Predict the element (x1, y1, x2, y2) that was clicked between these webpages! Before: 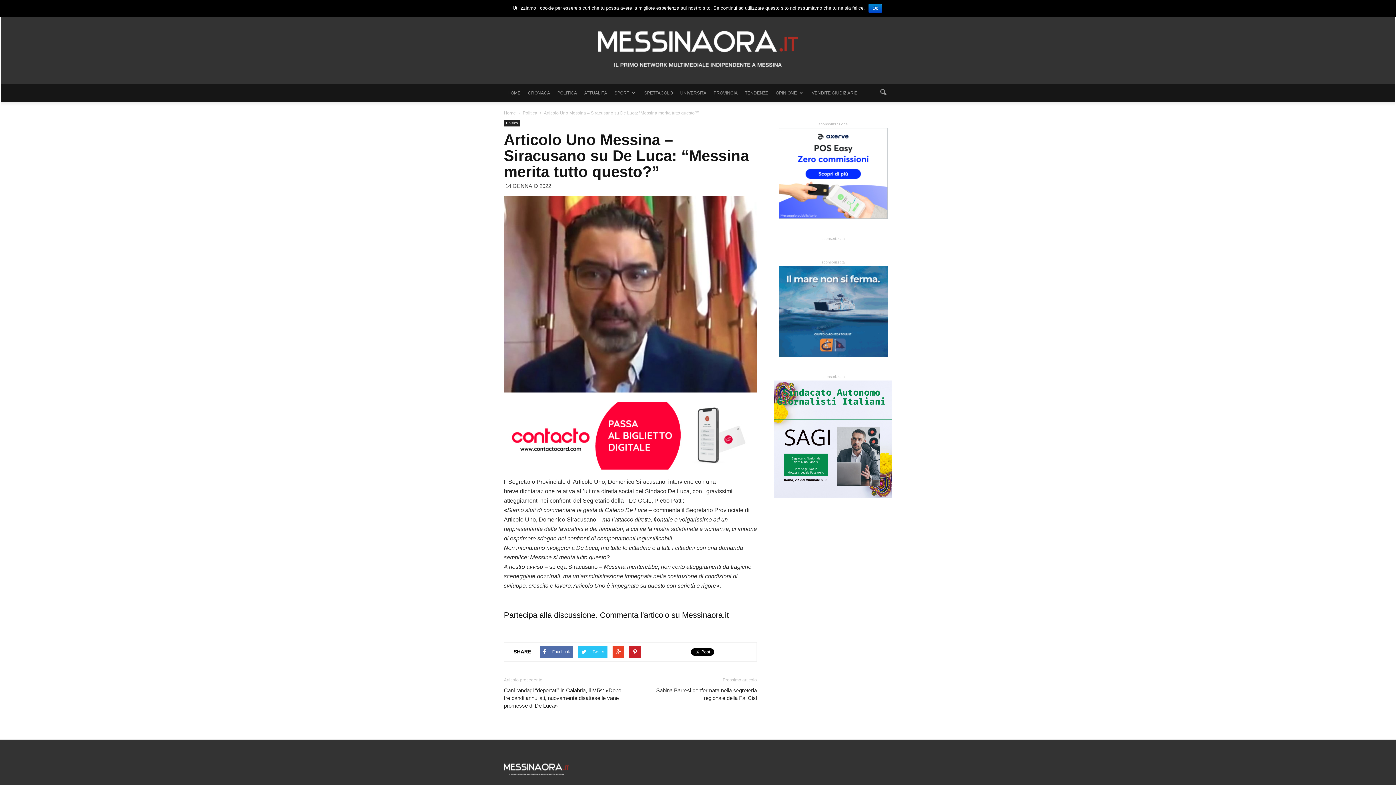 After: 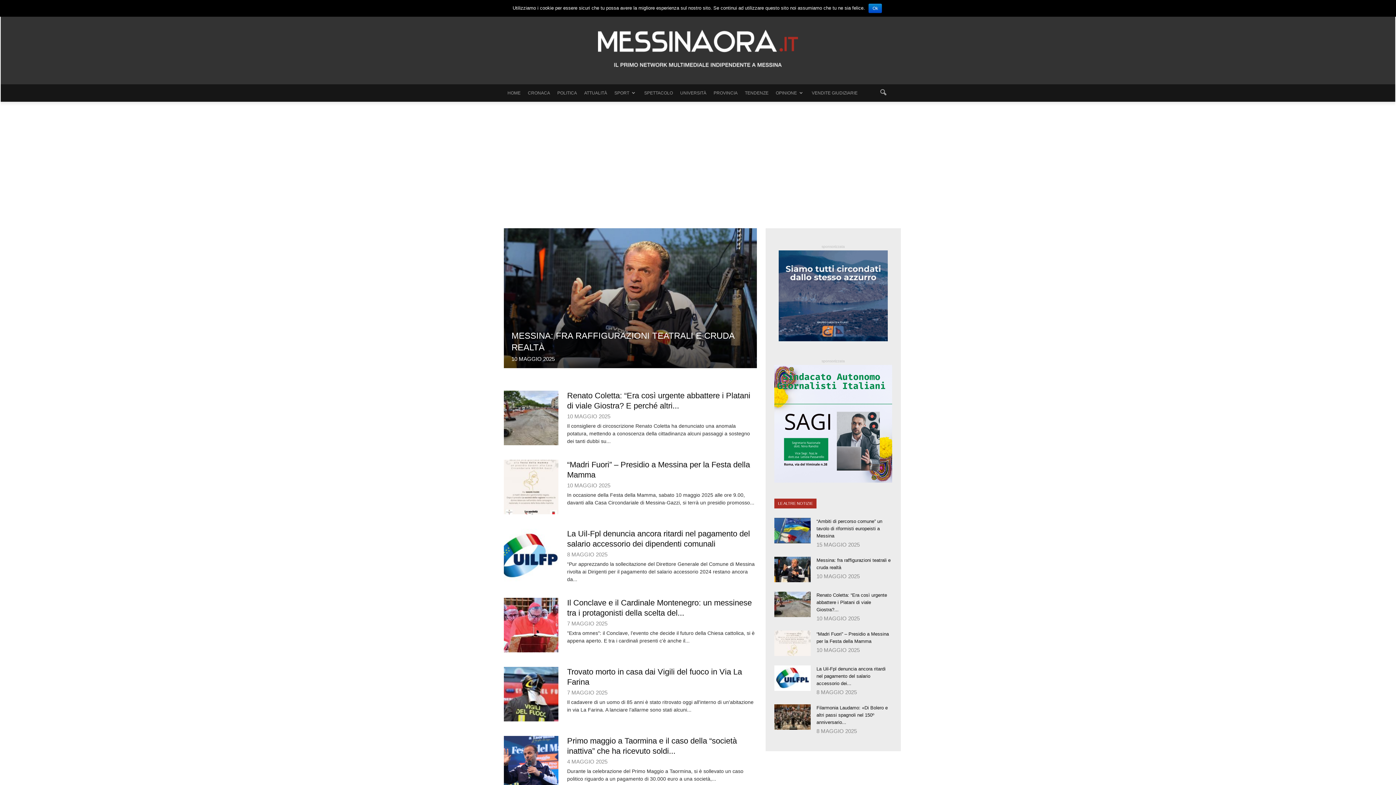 Action: bbox: (504, 770, 569, 776)